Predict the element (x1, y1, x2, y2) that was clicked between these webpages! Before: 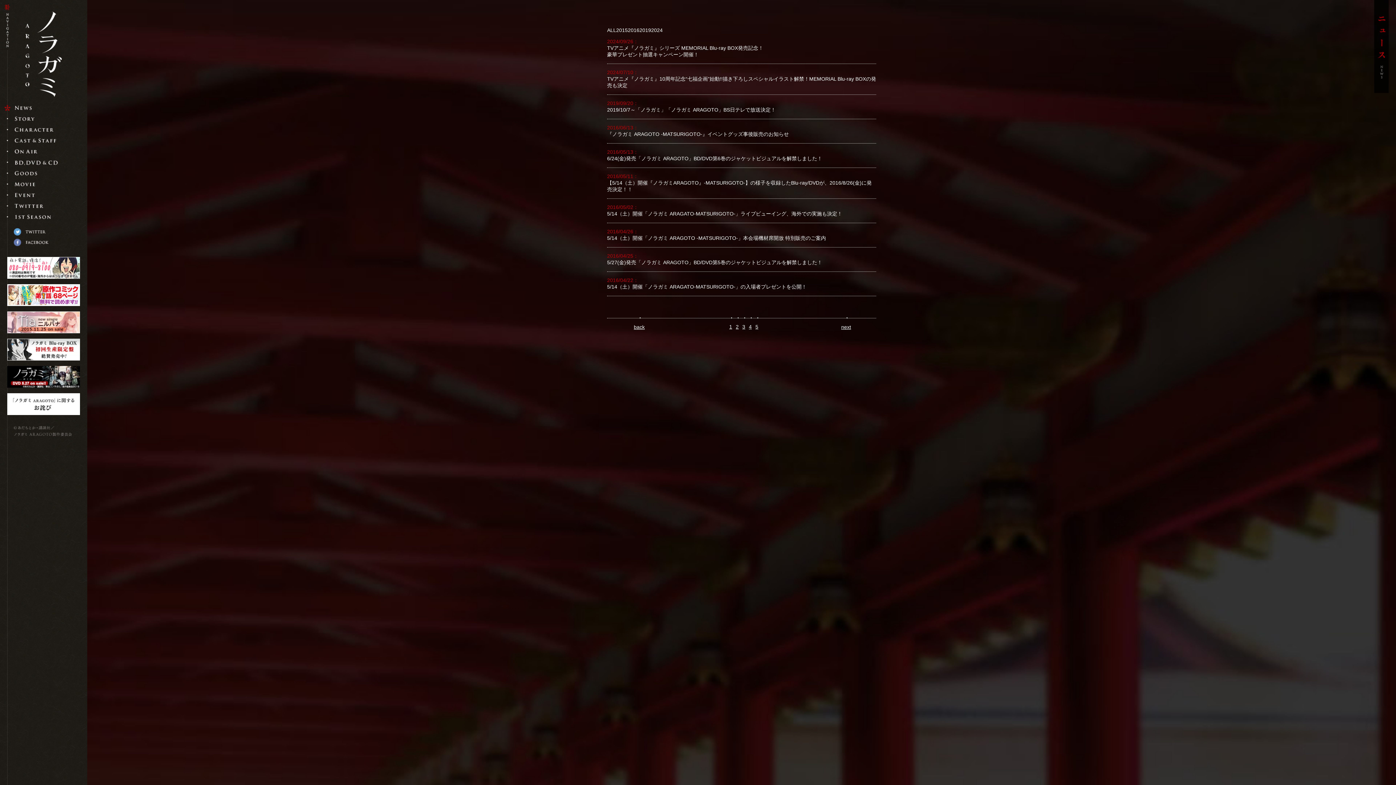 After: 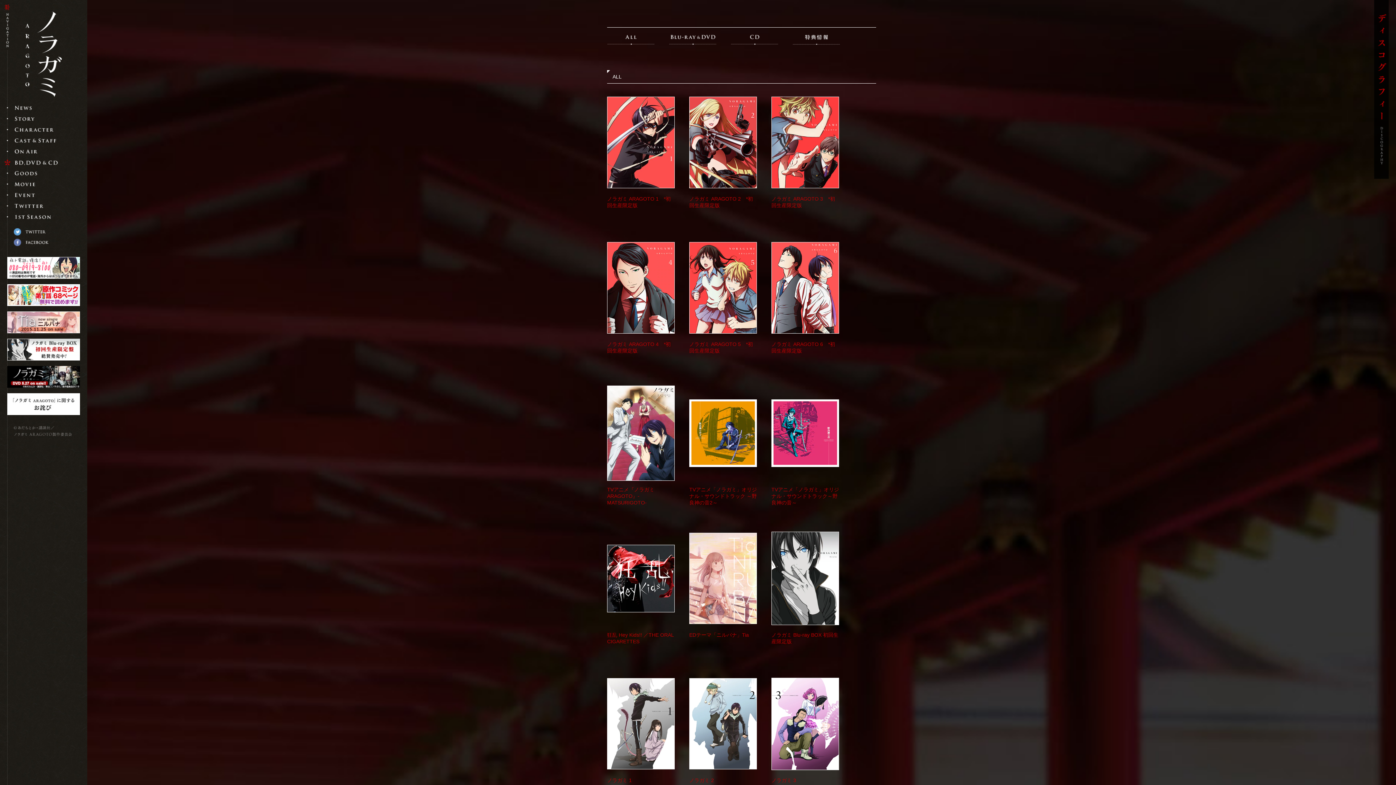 Action: bbox: (4, 163, 61, 166)